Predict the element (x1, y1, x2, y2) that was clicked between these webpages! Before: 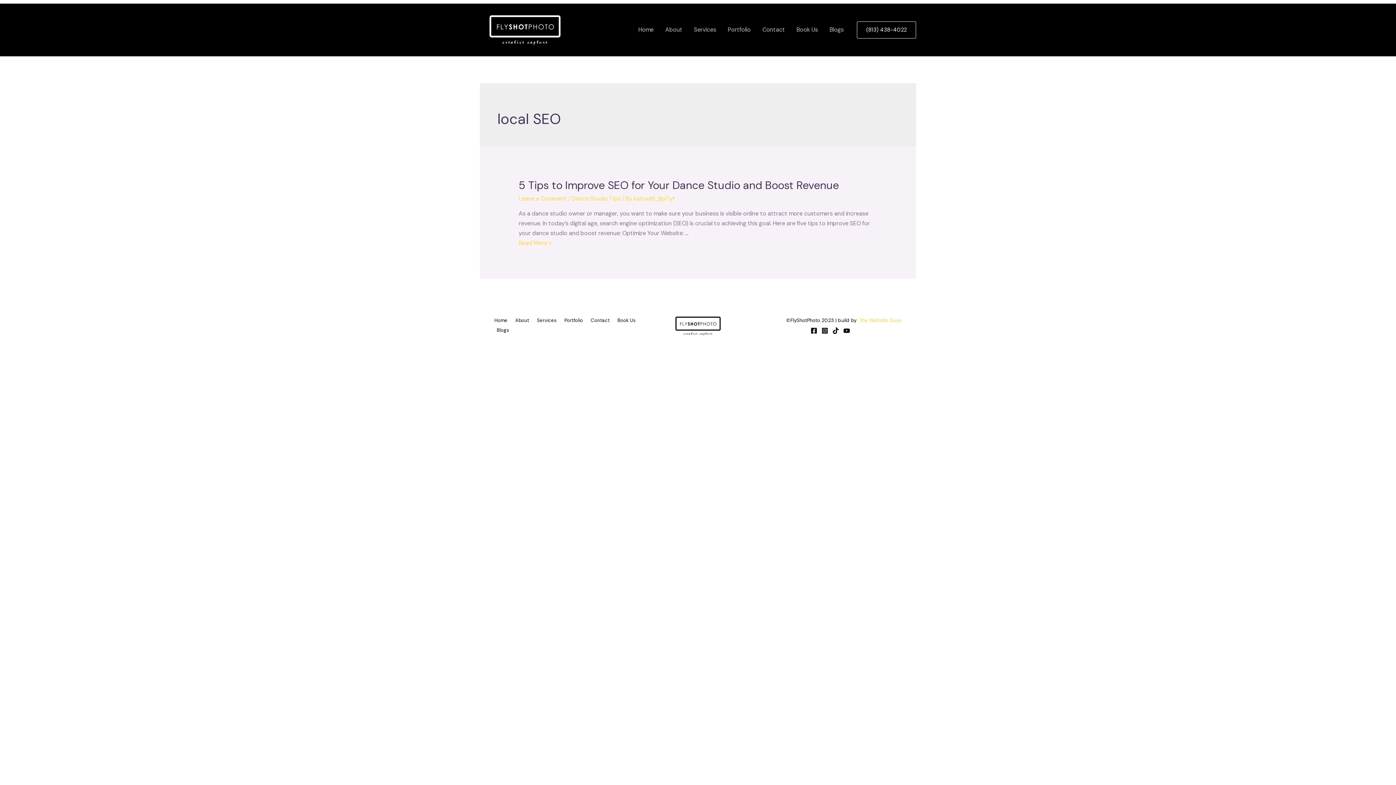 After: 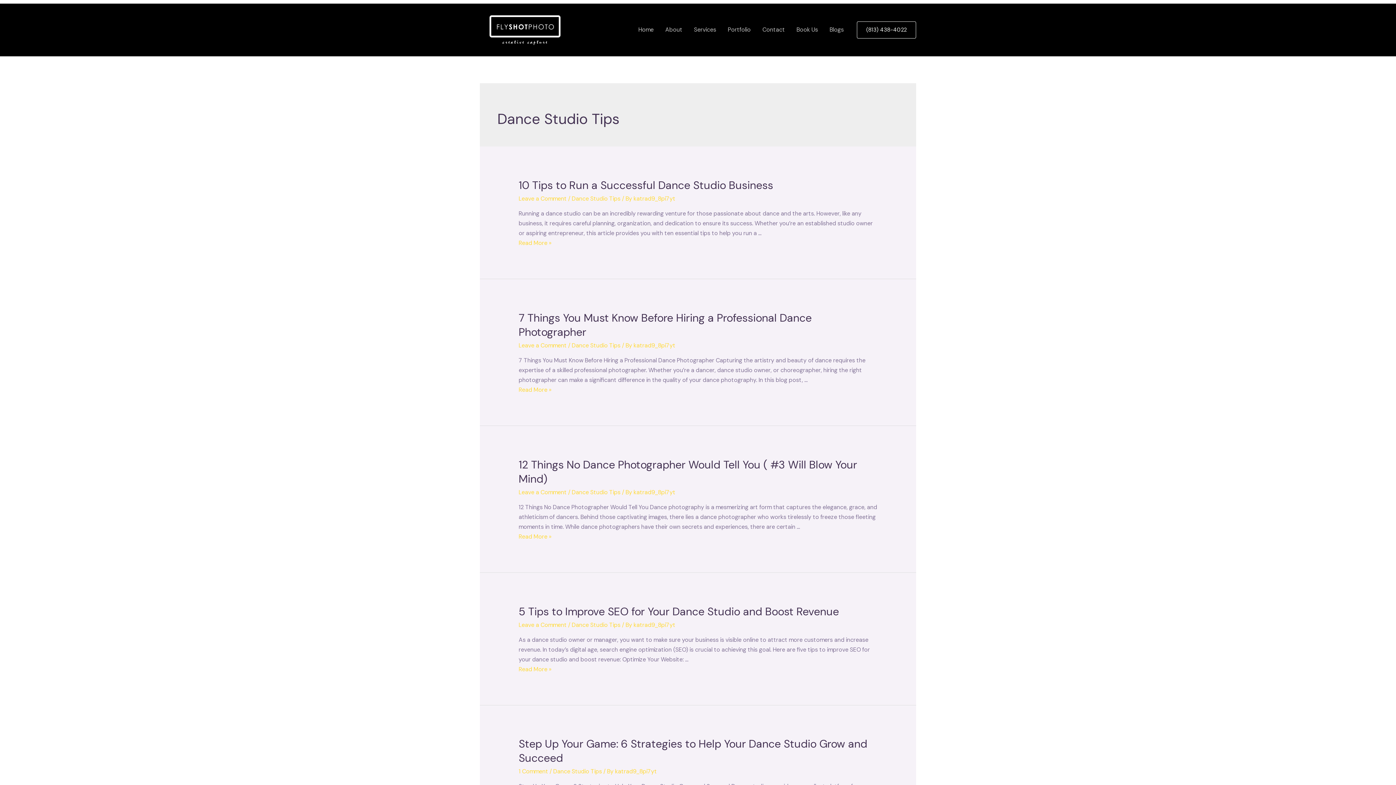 Action: label: Dance Studio Tips bbox: (571, 194, 620, 202)